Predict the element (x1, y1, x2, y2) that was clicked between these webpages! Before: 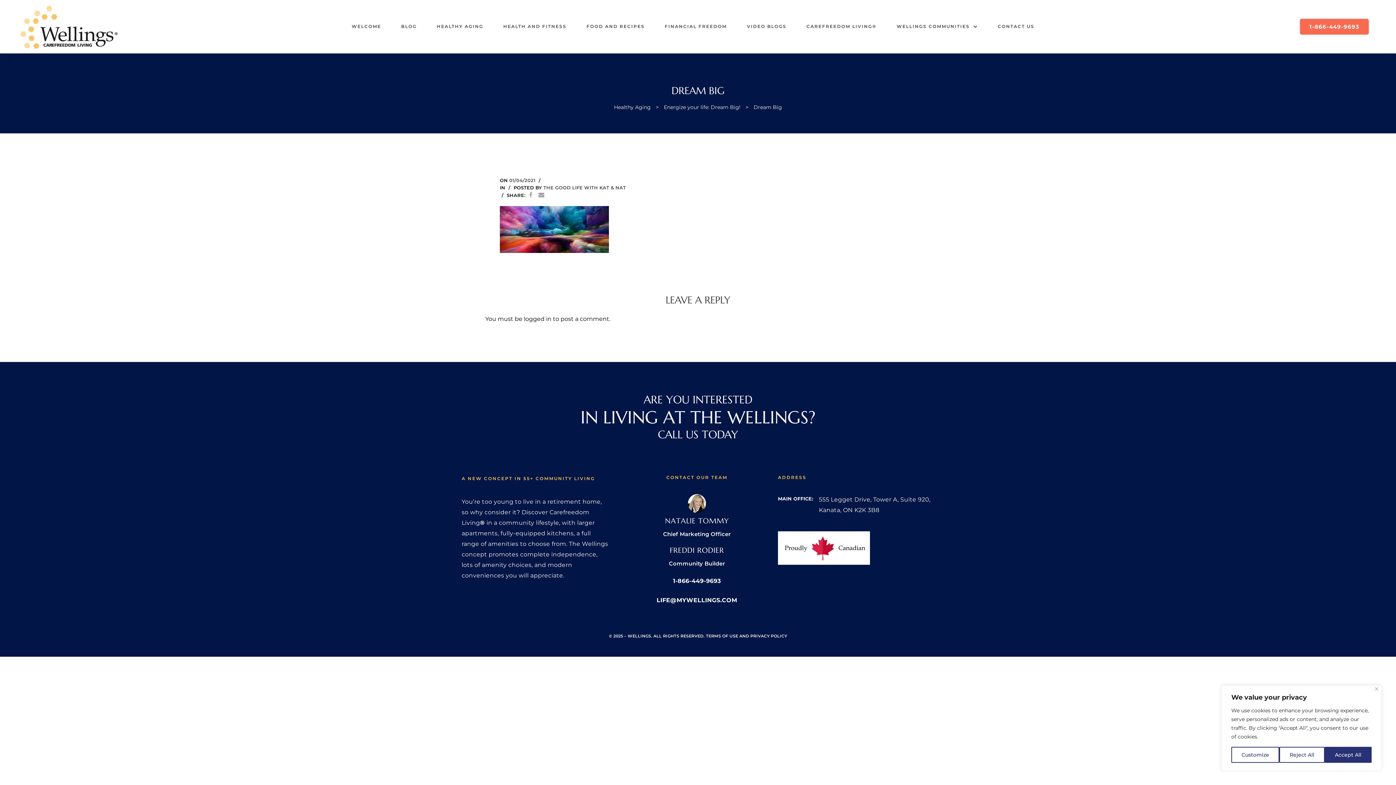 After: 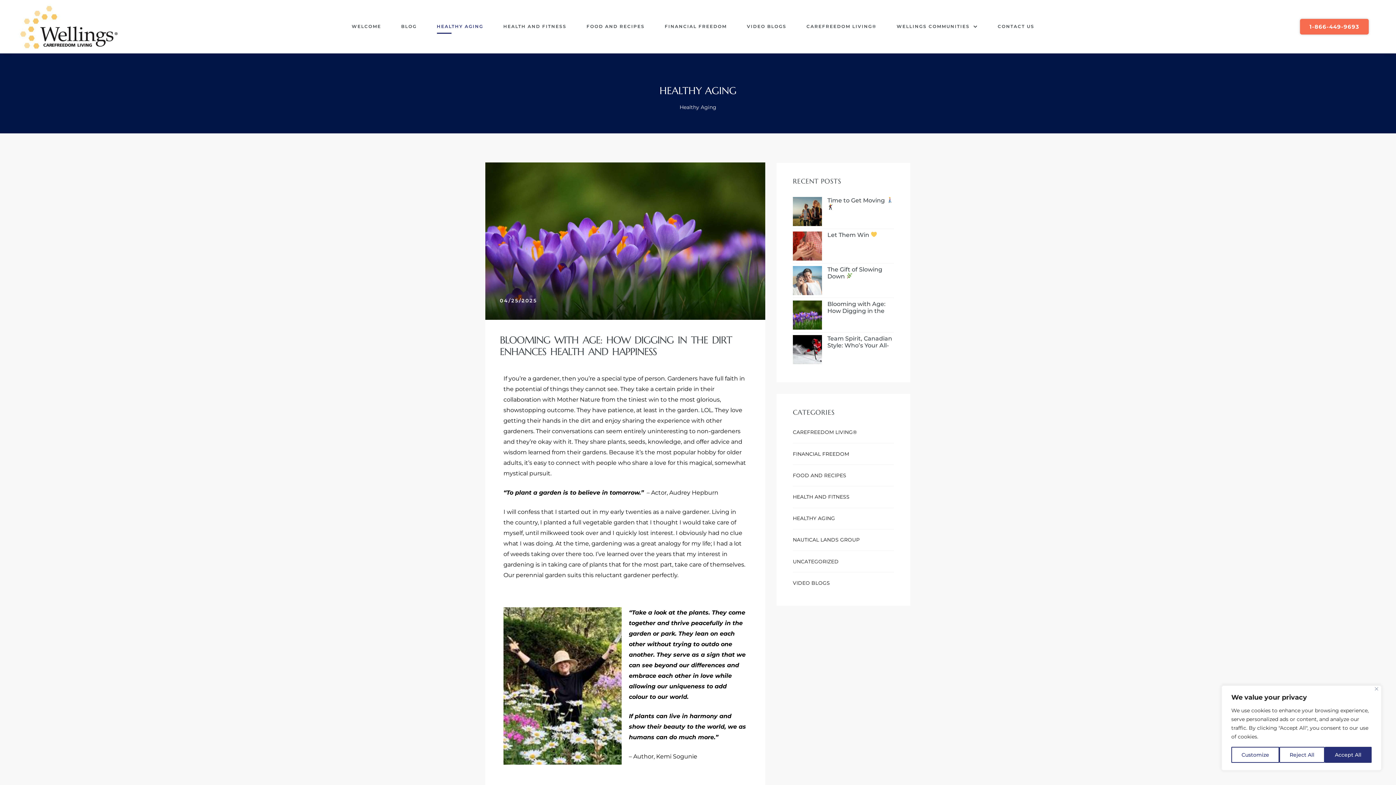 Action: bbox: (436, 19, 483, 33) label: HEALTHY AGING